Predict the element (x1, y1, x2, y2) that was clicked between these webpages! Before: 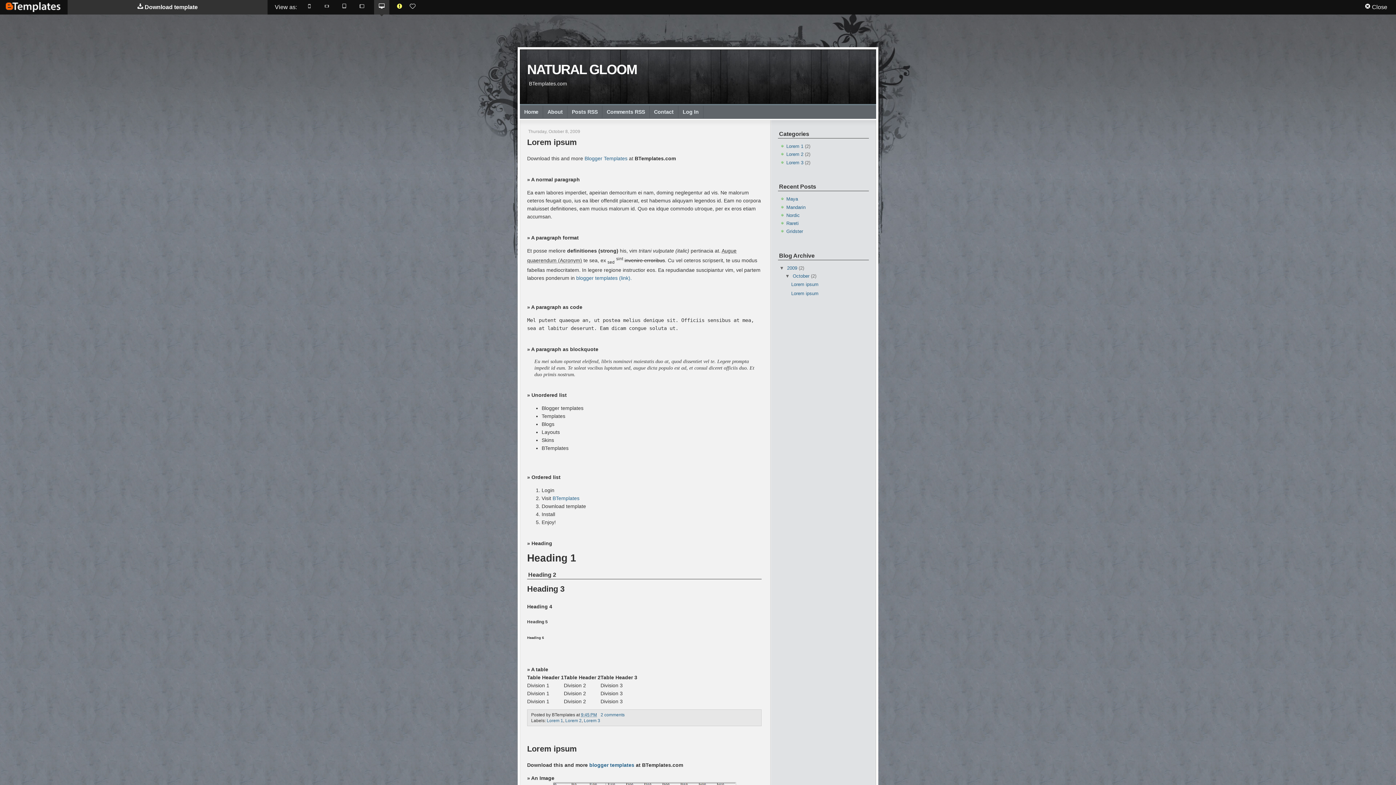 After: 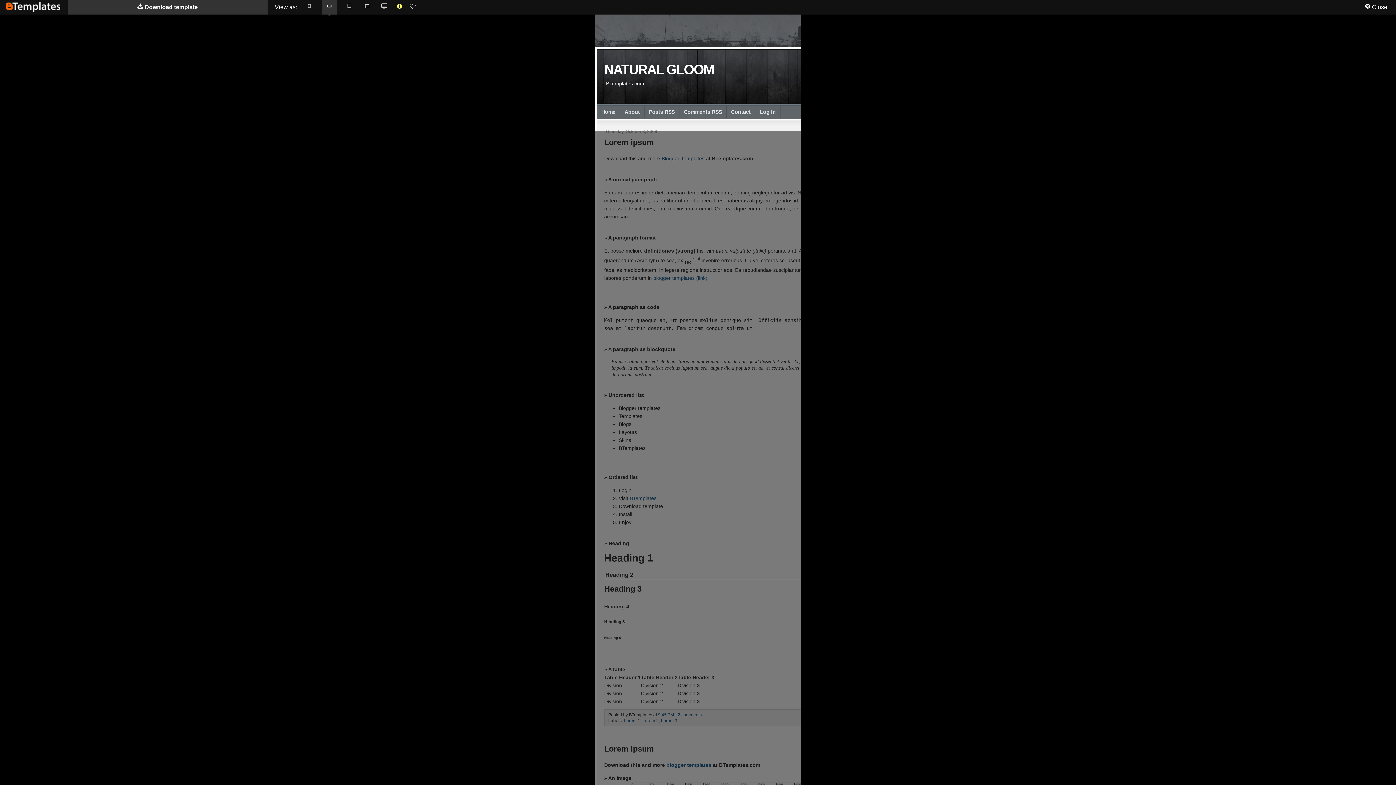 Action: bbox: (321, 0, 332, 14)